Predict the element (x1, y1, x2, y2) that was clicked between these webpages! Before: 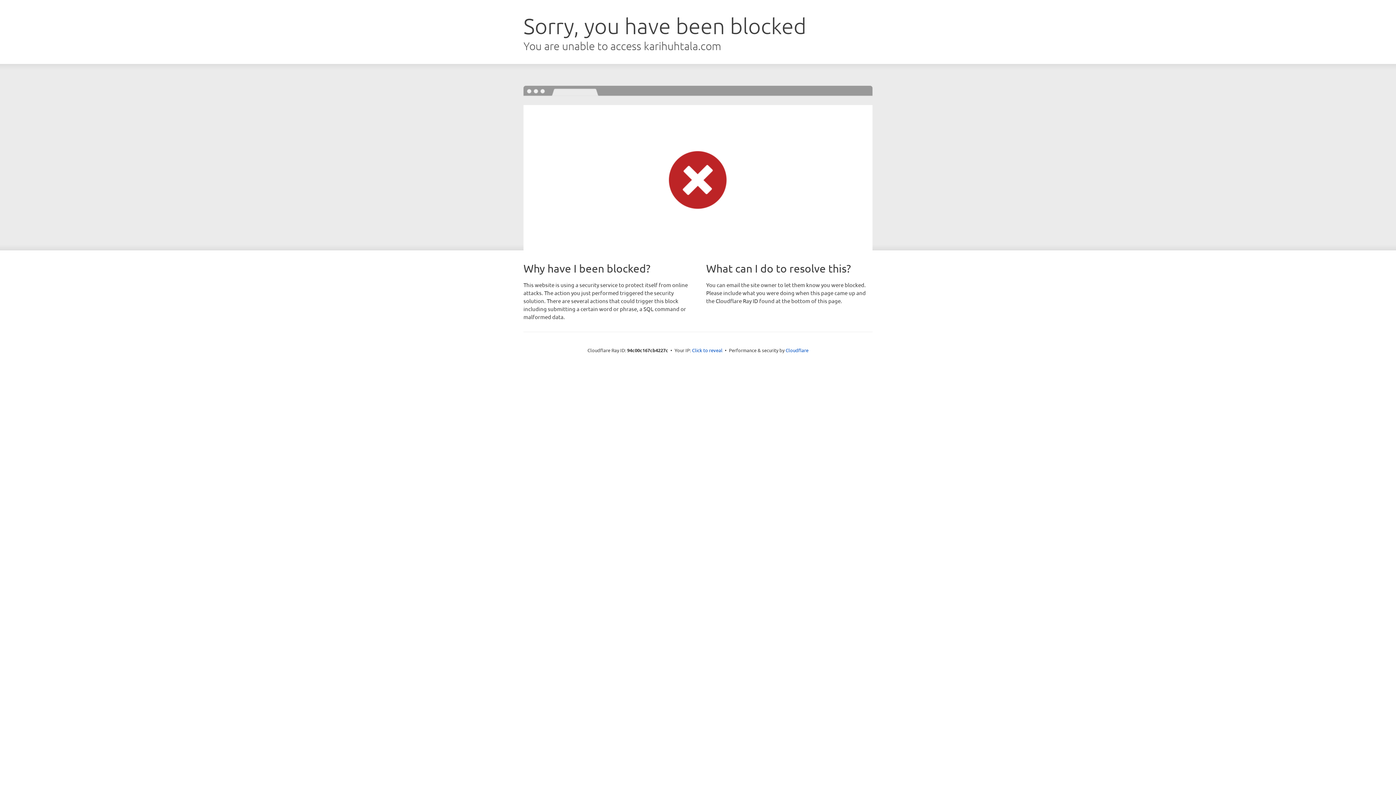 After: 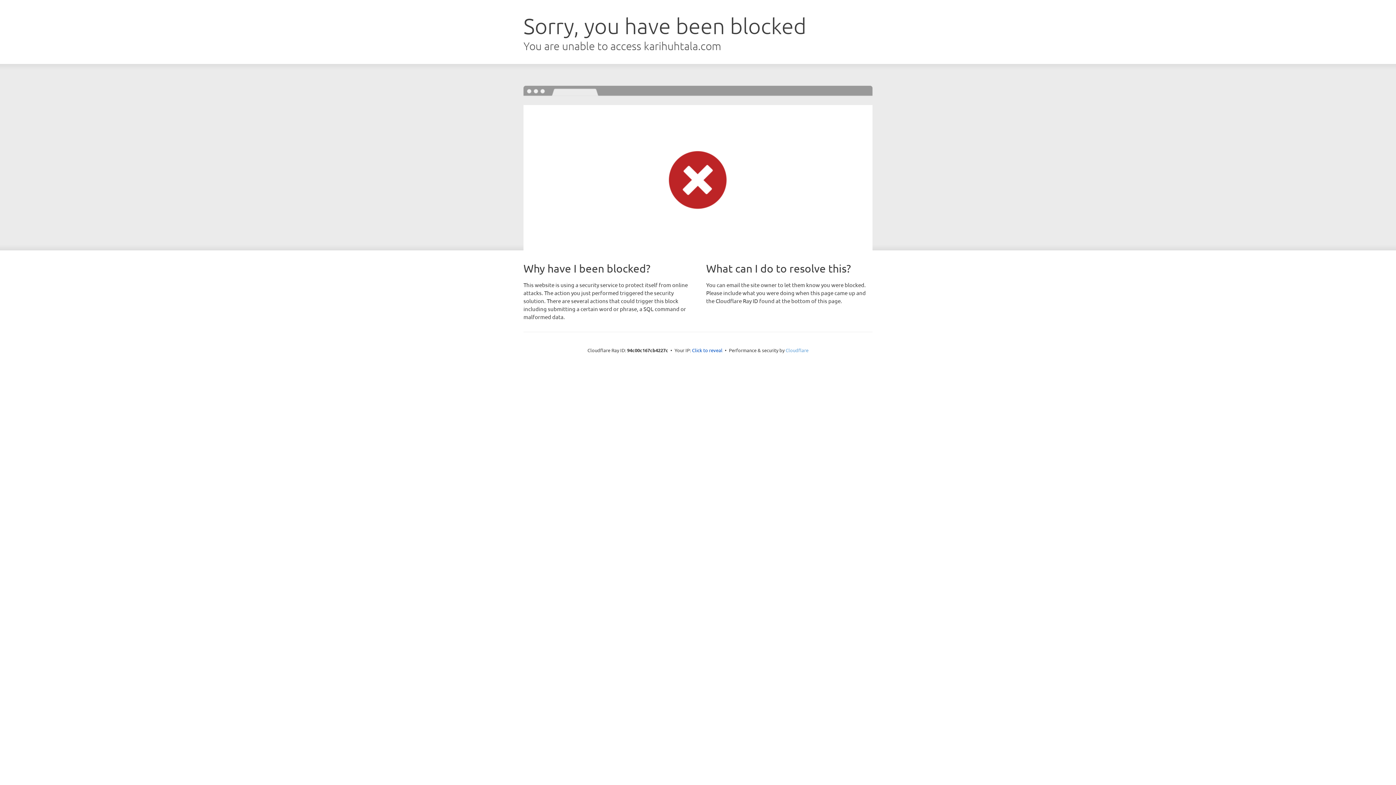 Action: bbox: (785, 347, 808, 353) label: Cloudflare